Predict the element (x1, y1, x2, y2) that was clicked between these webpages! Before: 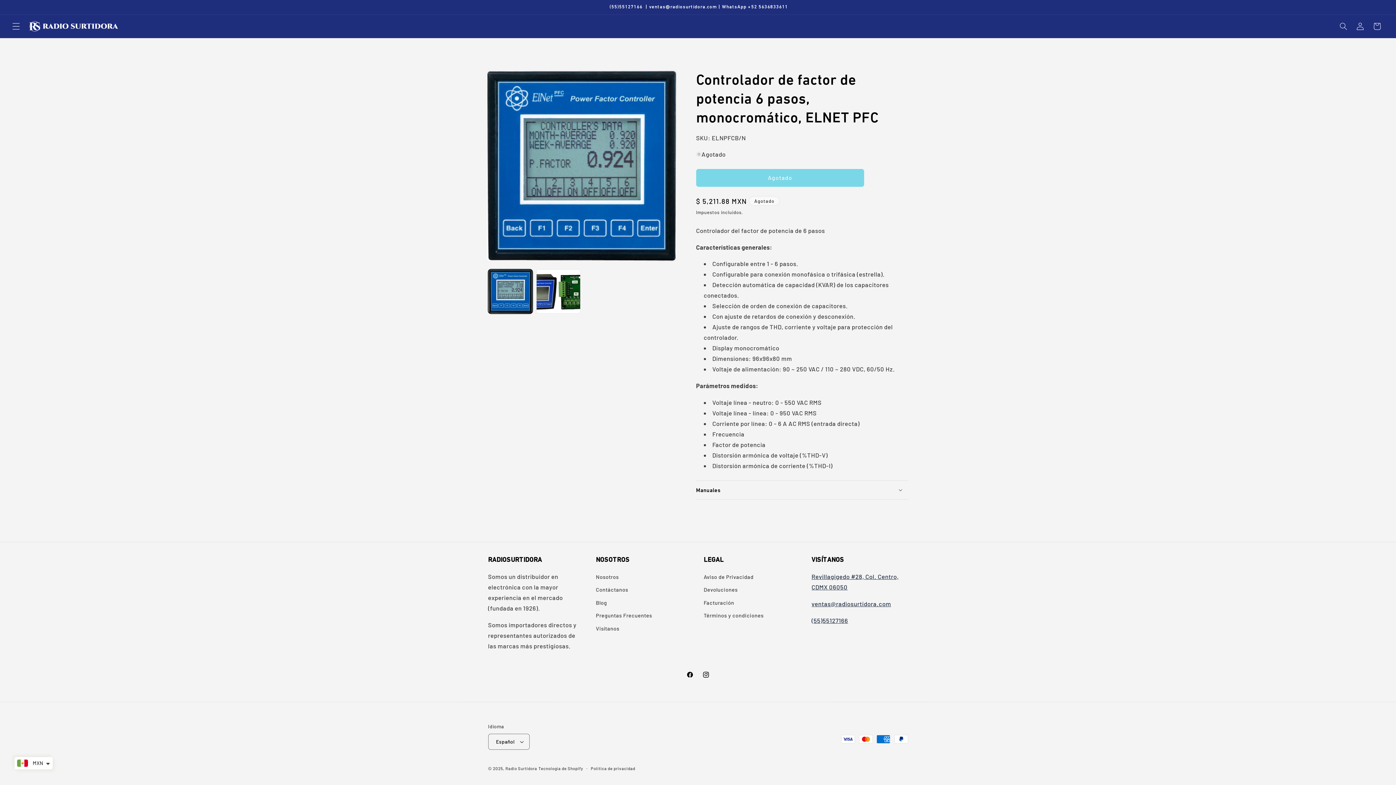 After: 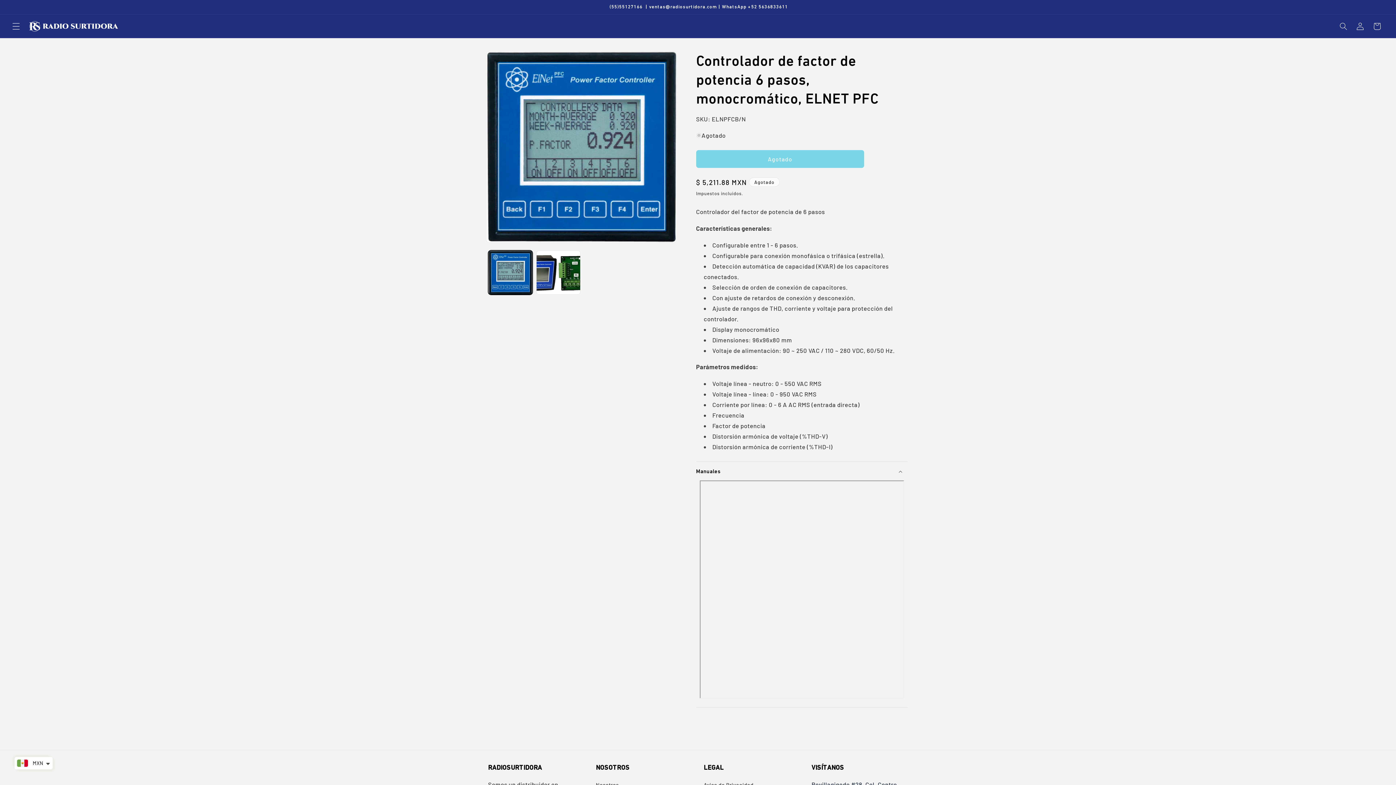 Action: bbox: (696, 481, 908, 499) label: Manuales